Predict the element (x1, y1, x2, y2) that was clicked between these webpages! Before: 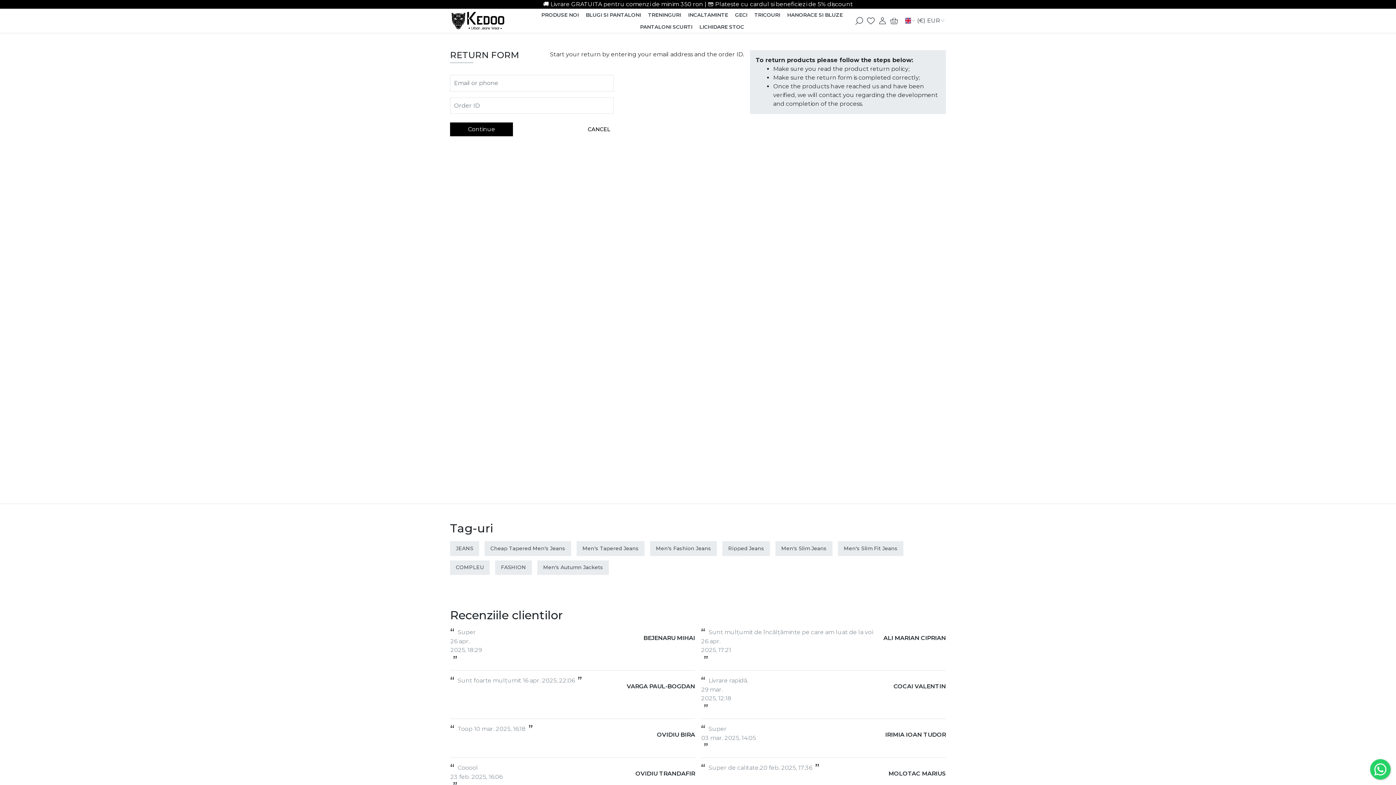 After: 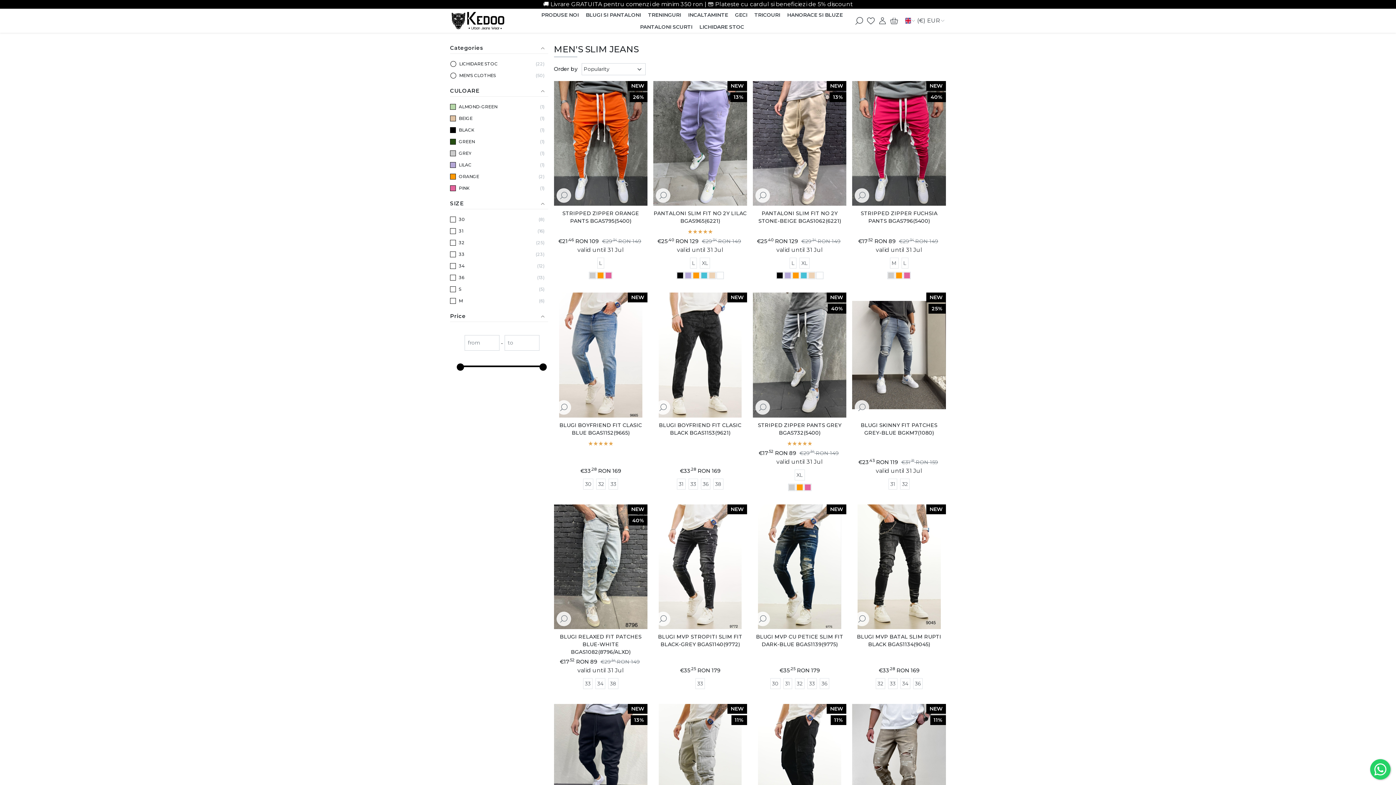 Action: bbox: (775, 541, 832, 556) label: Men's Slim Jeans